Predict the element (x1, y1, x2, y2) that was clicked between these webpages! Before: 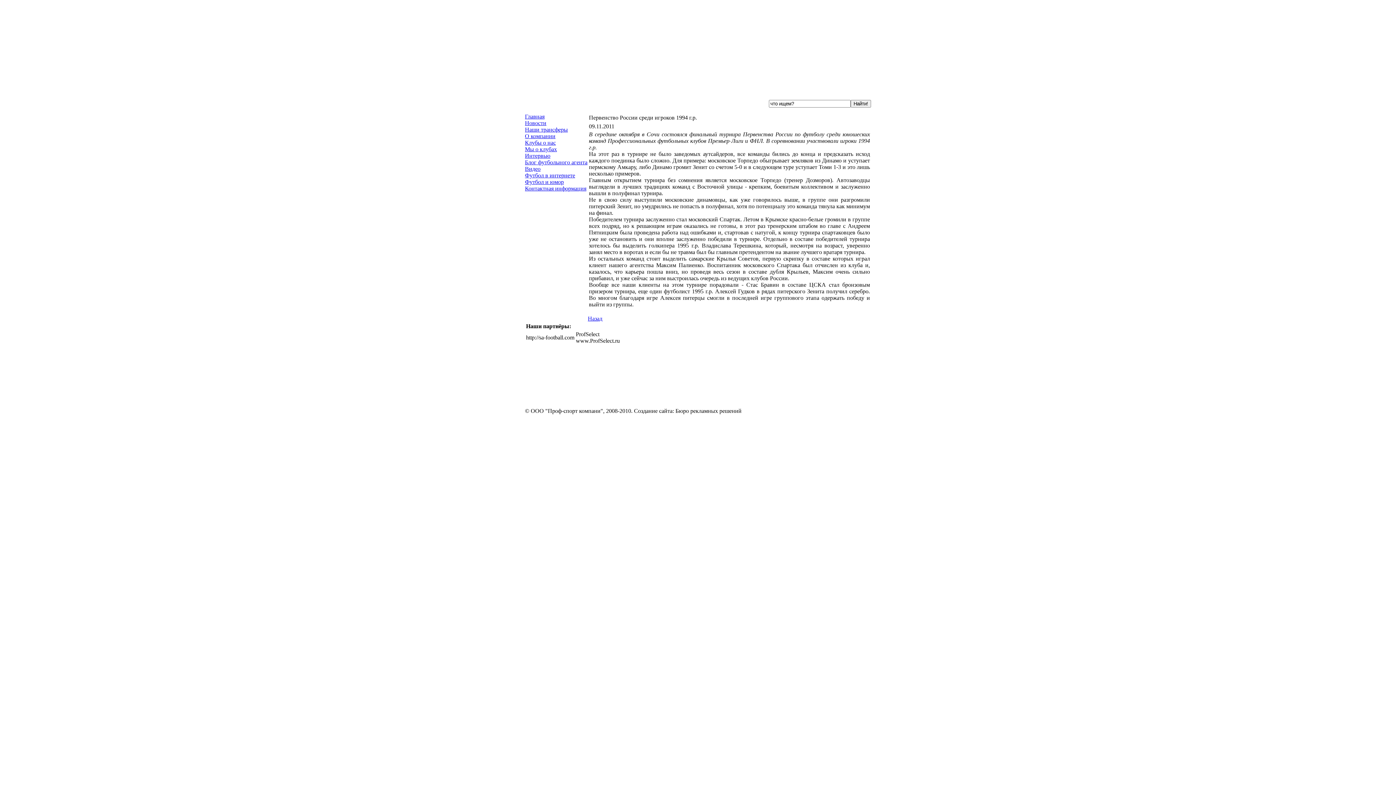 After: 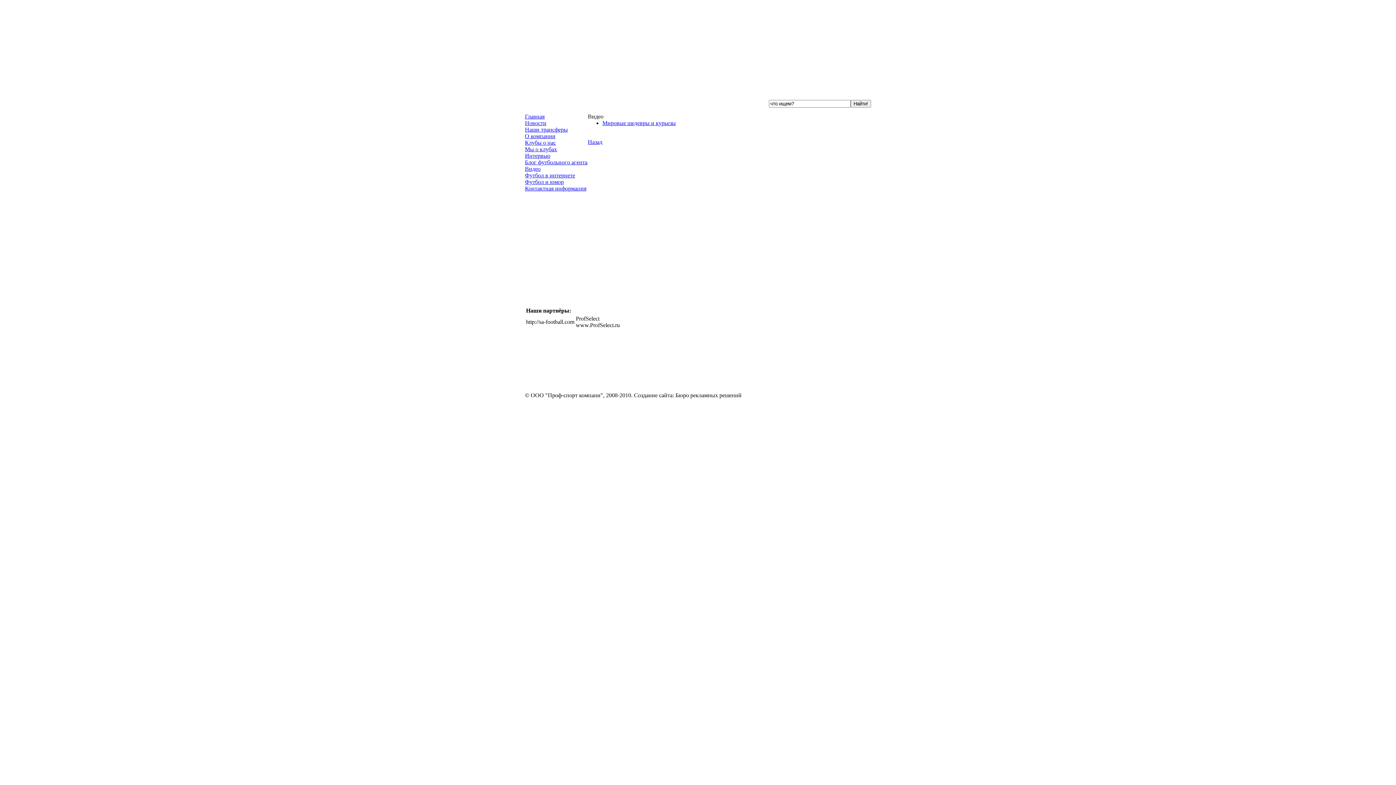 Action: bbox: (525, 165, 540, 172) label: Видео